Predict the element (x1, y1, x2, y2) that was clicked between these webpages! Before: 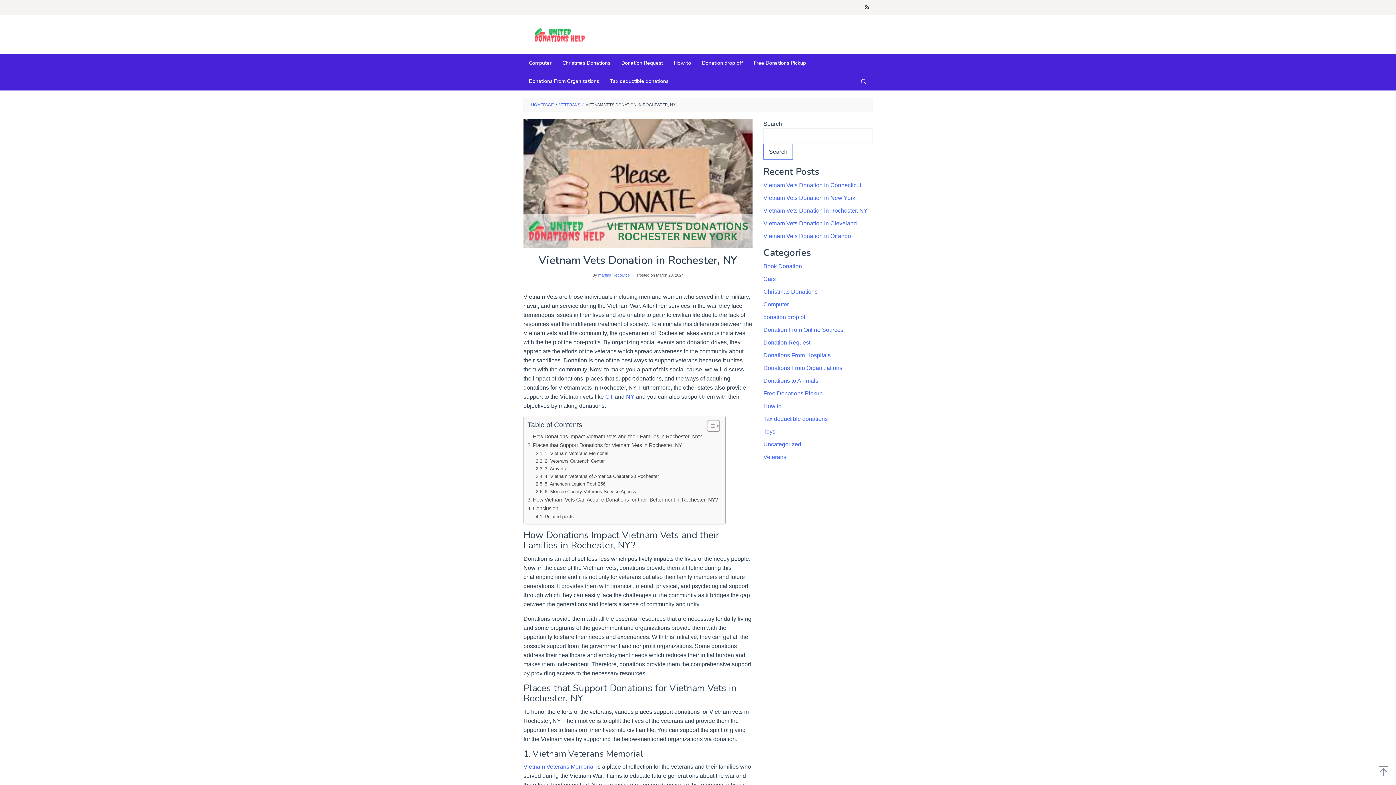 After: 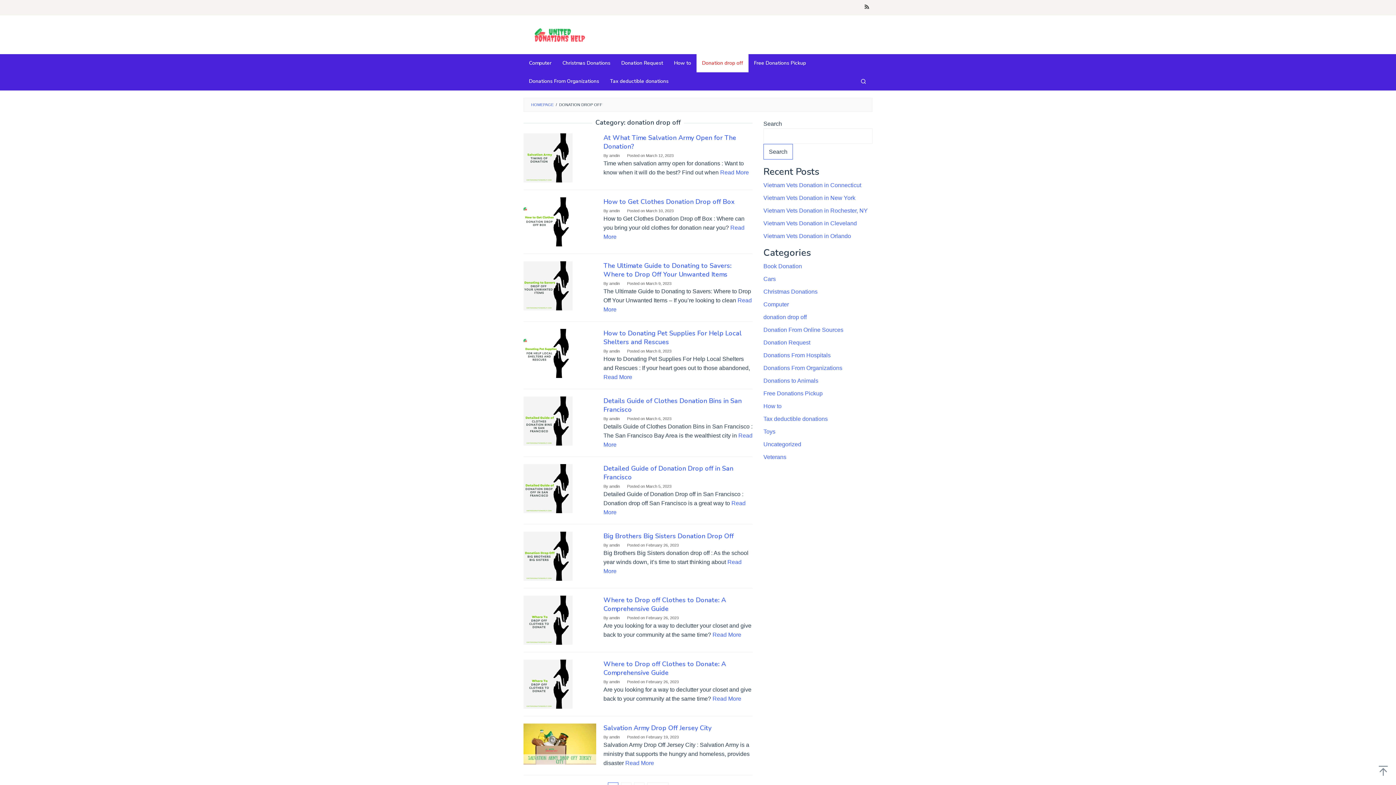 Action: label: Donation drop off bbox: (696, 54, 748, 72)